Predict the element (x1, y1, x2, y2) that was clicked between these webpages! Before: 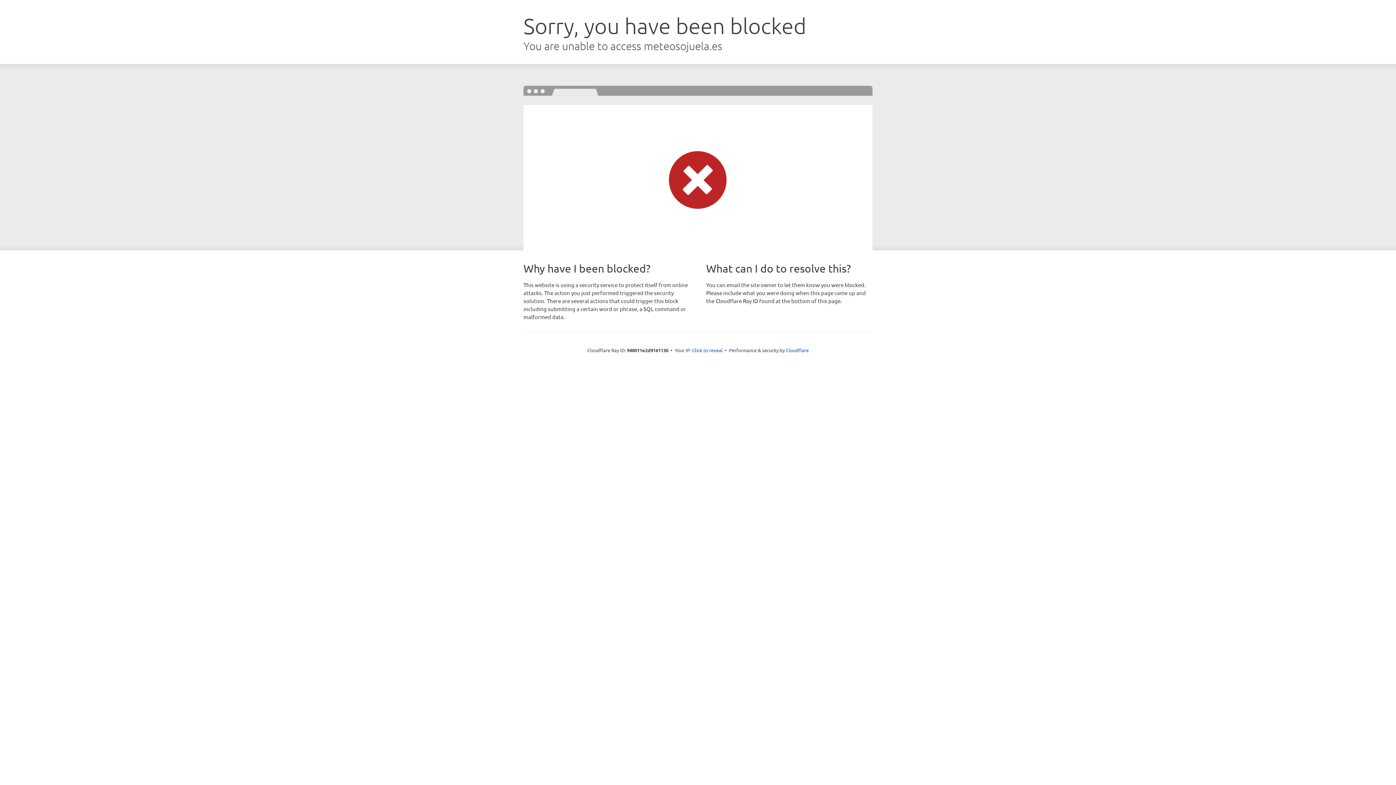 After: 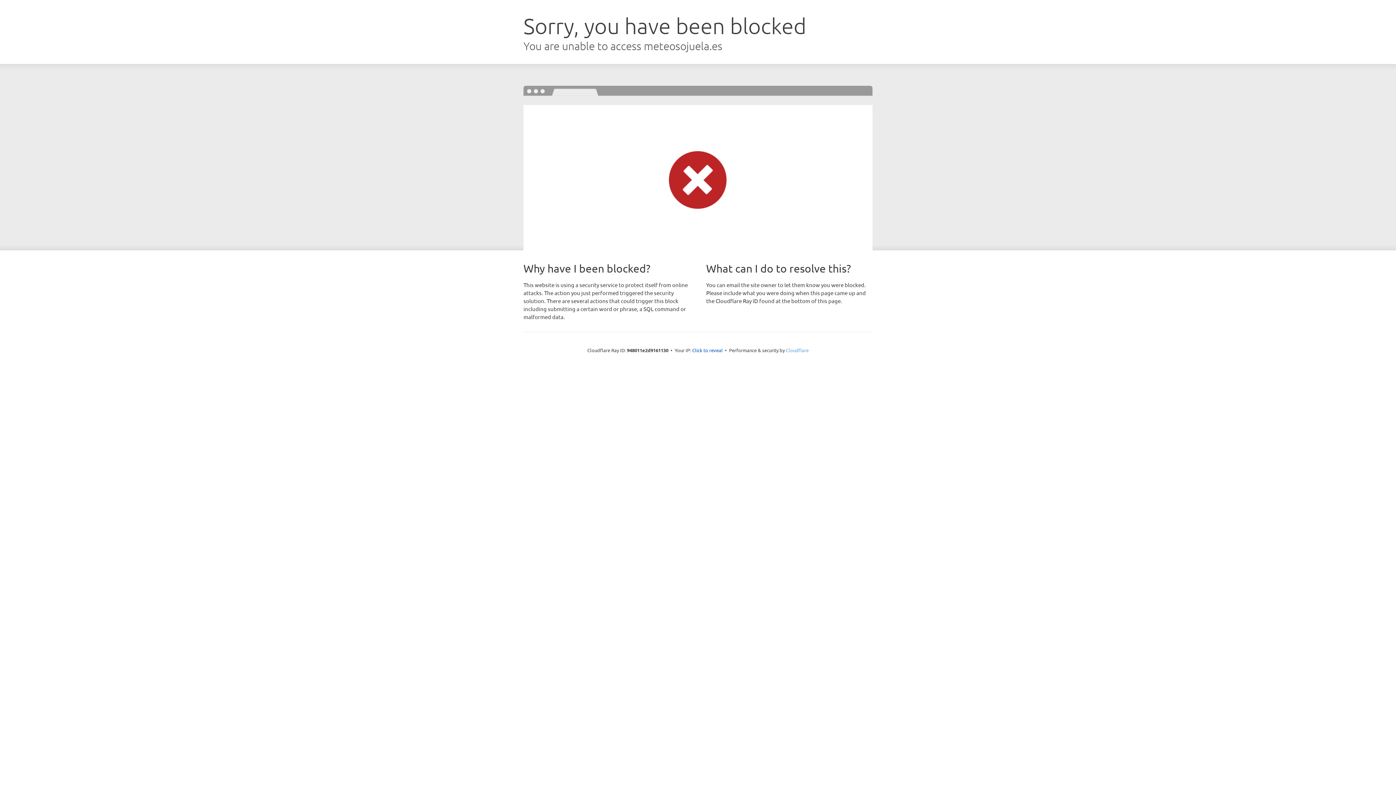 Action: label: Cloudflare bbox: (786, 347, 808, 353)